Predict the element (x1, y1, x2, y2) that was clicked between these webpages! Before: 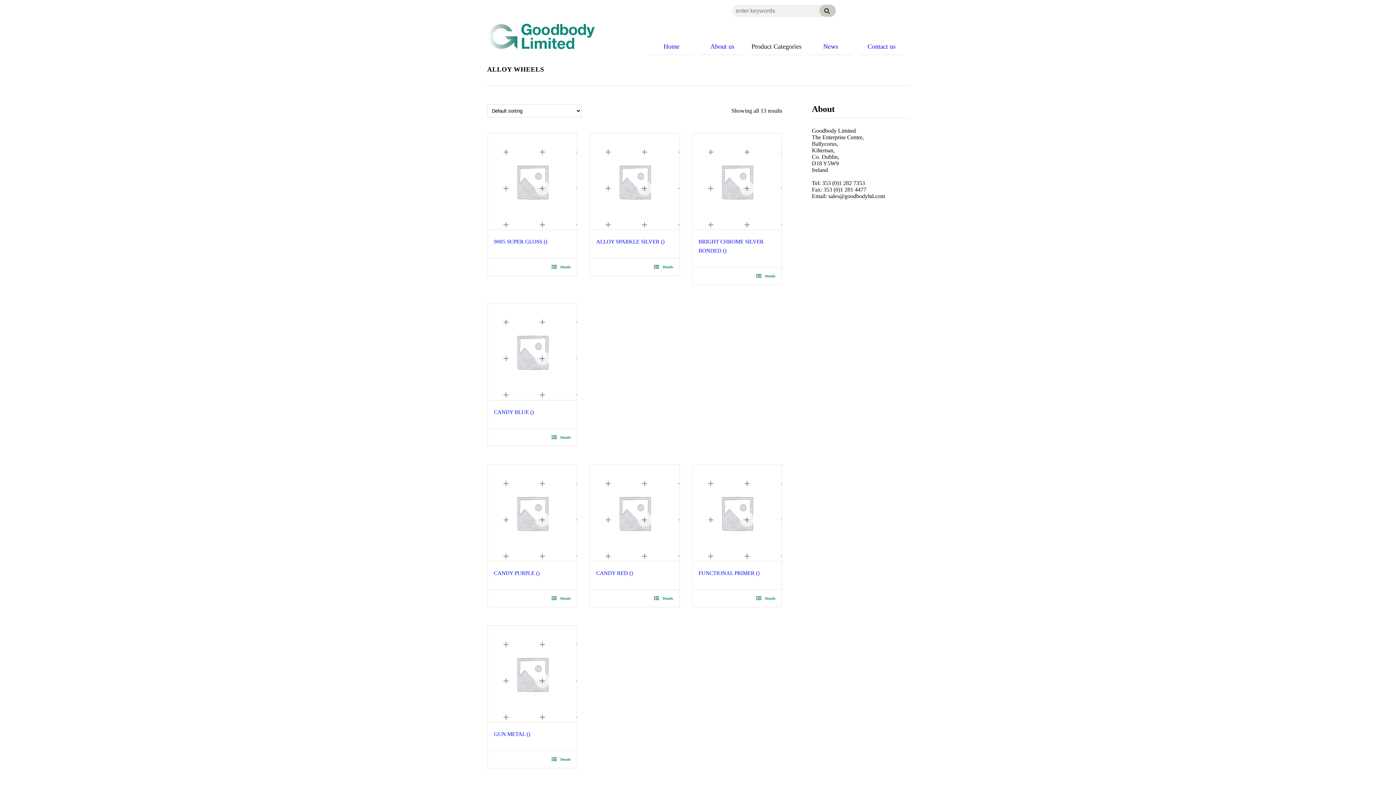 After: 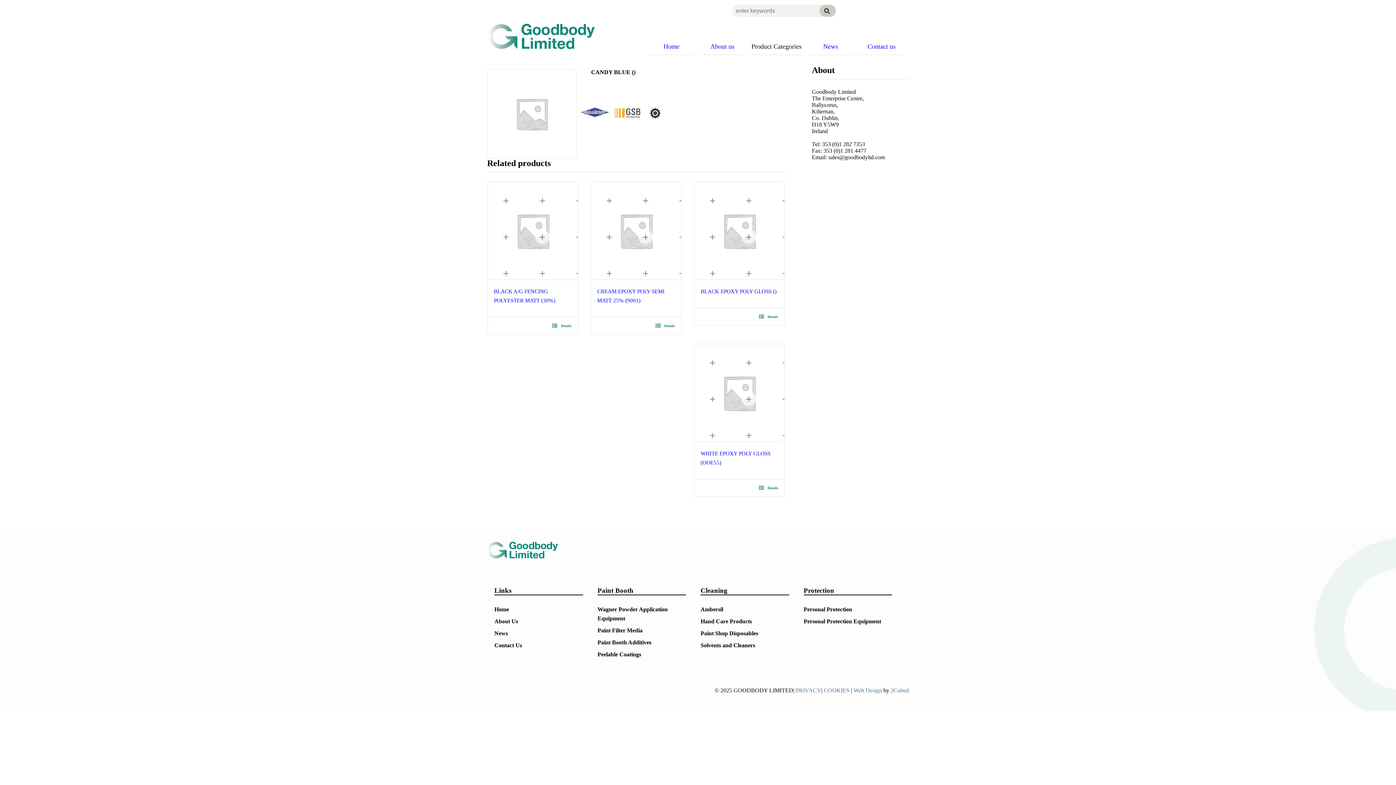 Action: bbox: (487, 303, 577, 400)